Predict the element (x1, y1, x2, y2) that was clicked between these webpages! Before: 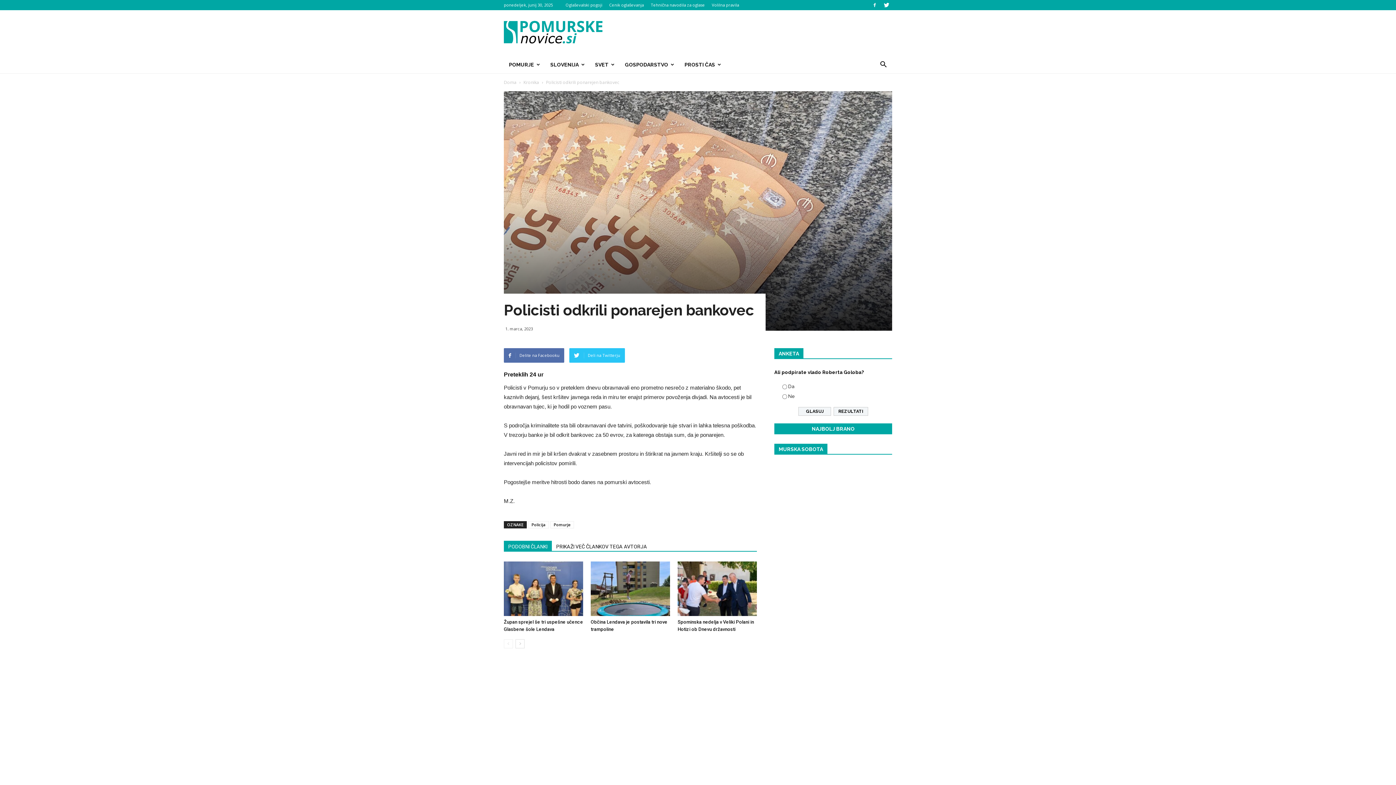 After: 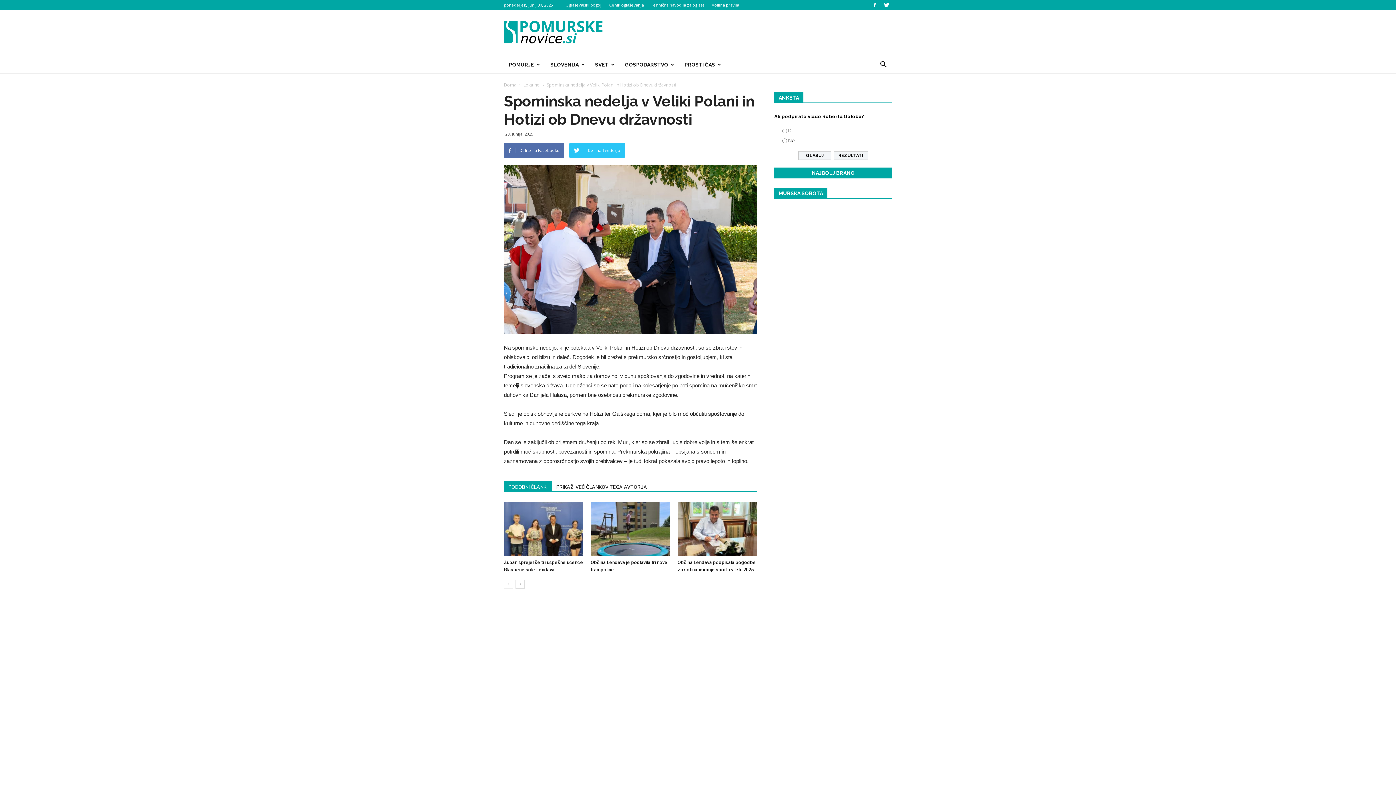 Action: bbox: (677, 561, 757, 616)